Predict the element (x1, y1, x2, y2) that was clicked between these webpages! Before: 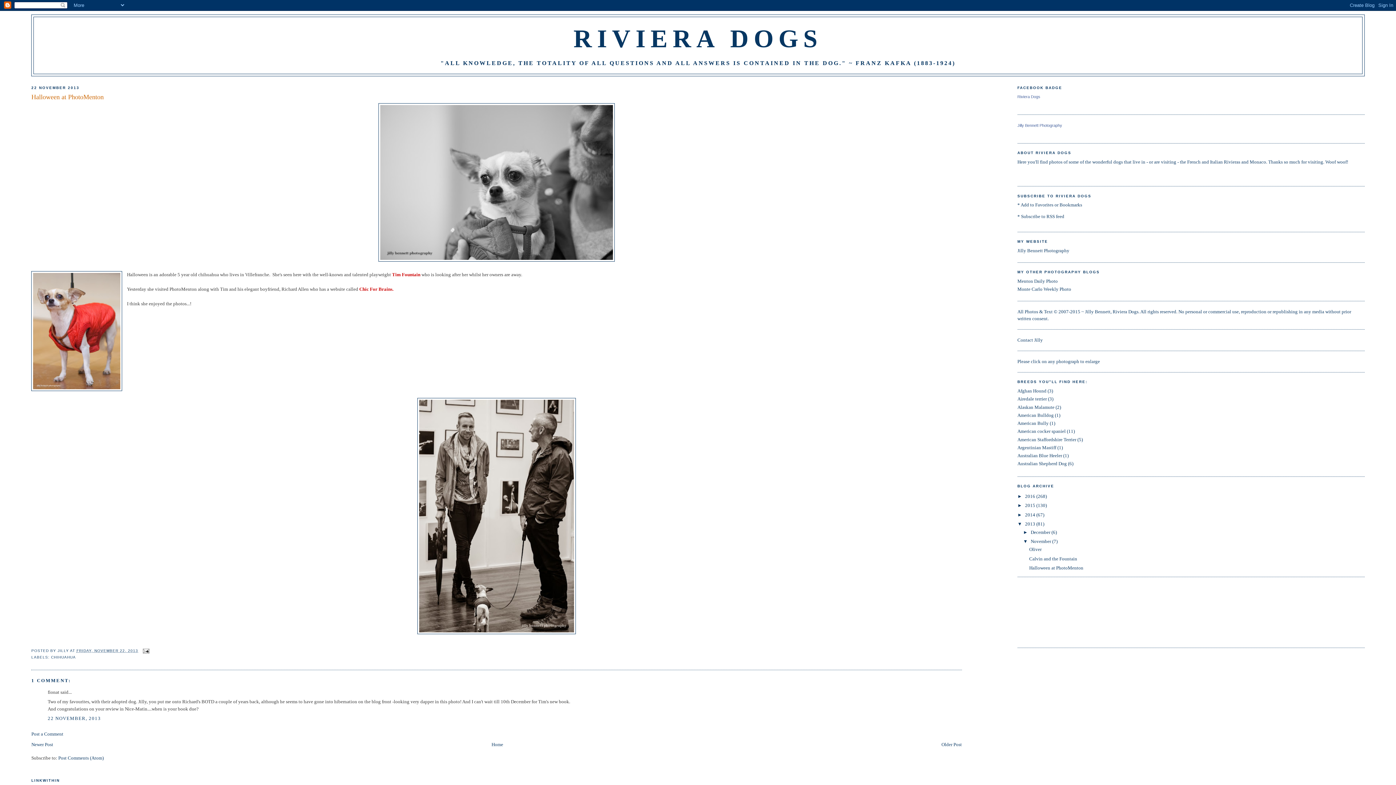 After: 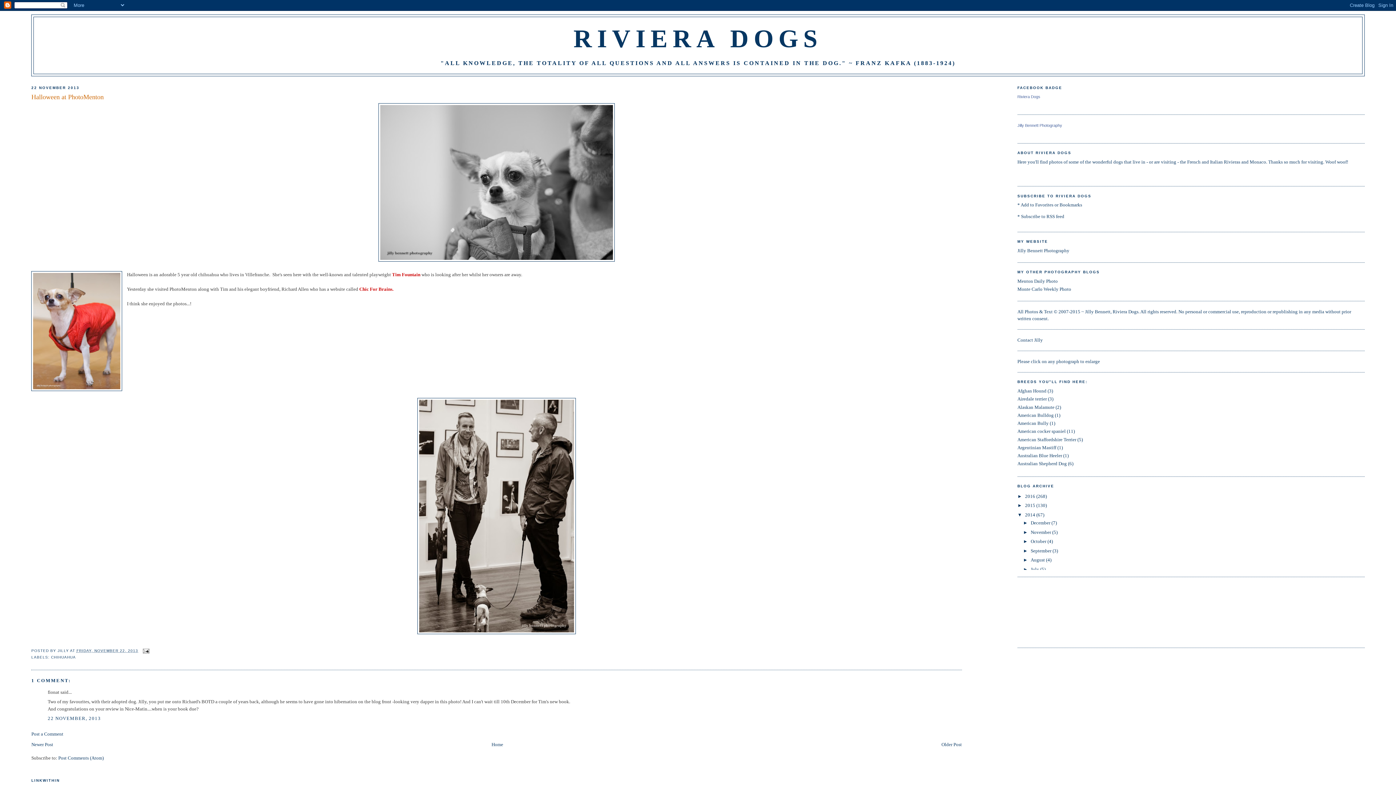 Action: label: ►   bbox: (1017, 512, 1025, 517)